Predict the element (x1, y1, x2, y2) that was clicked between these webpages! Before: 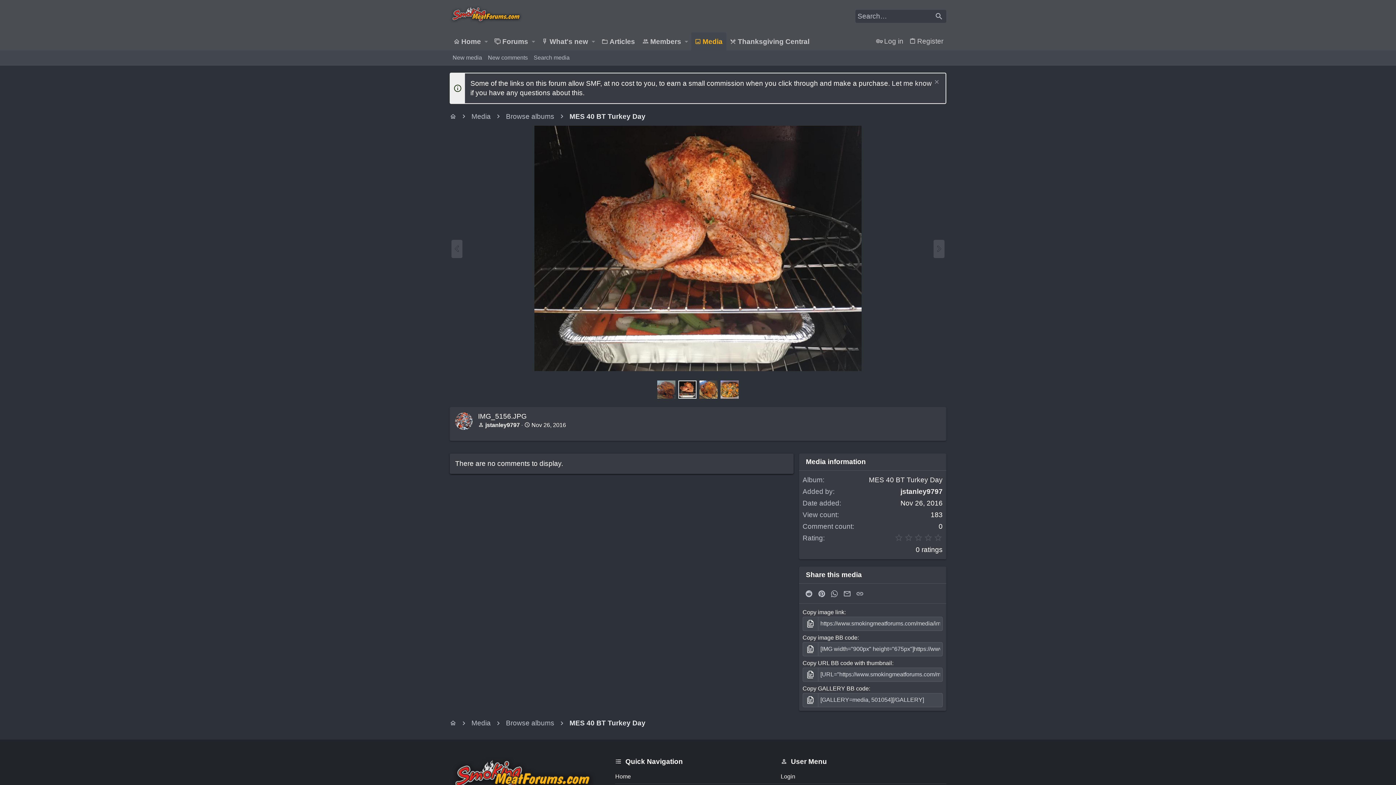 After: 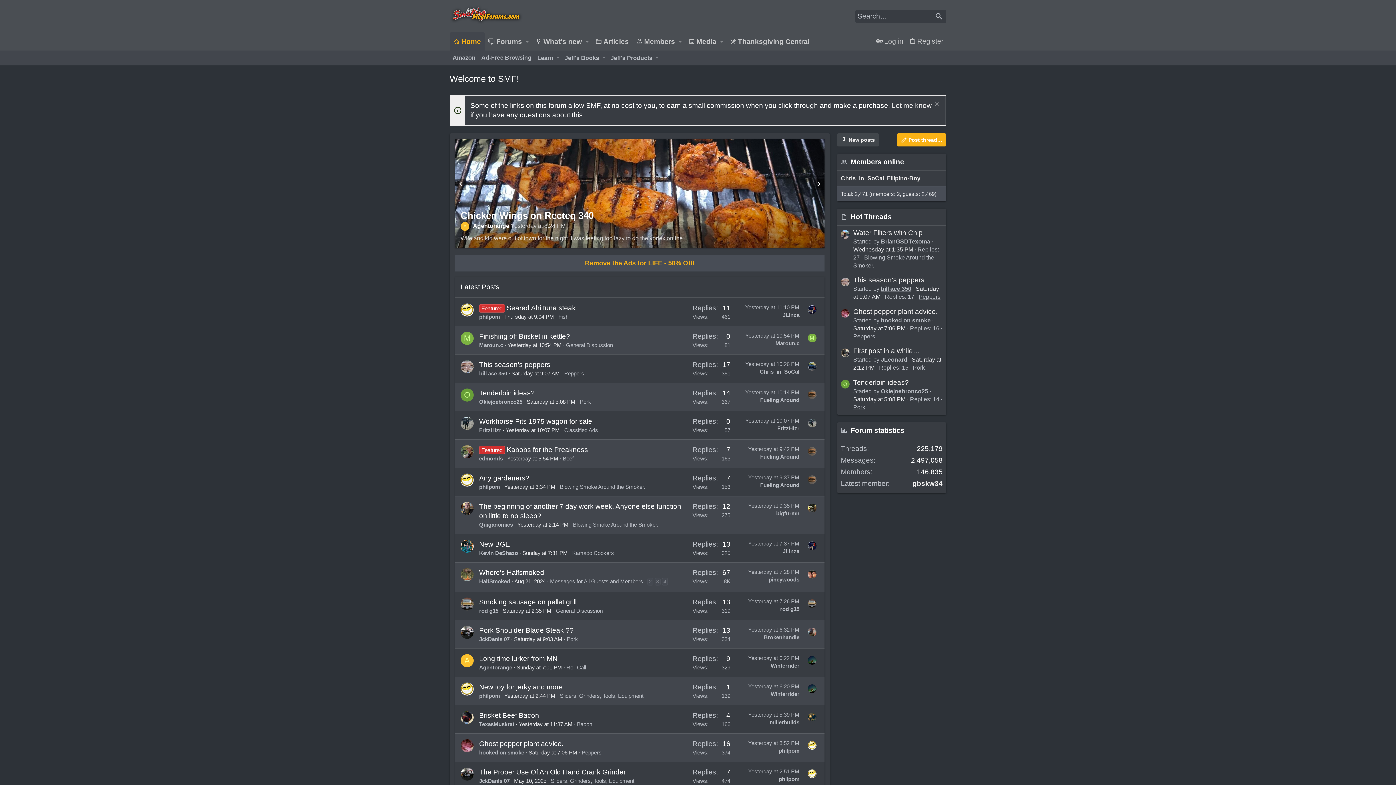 Action: bbox: (449, 718, 456, 728)